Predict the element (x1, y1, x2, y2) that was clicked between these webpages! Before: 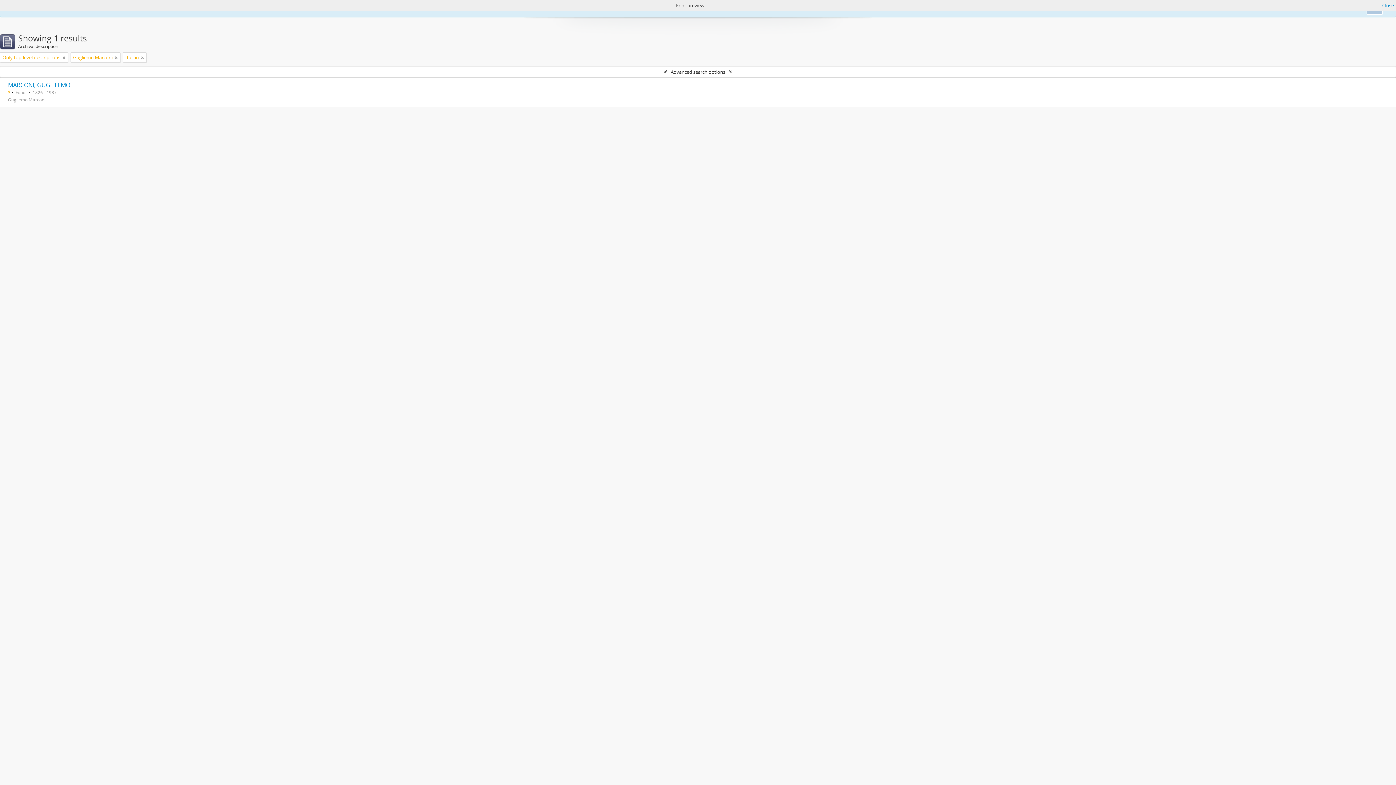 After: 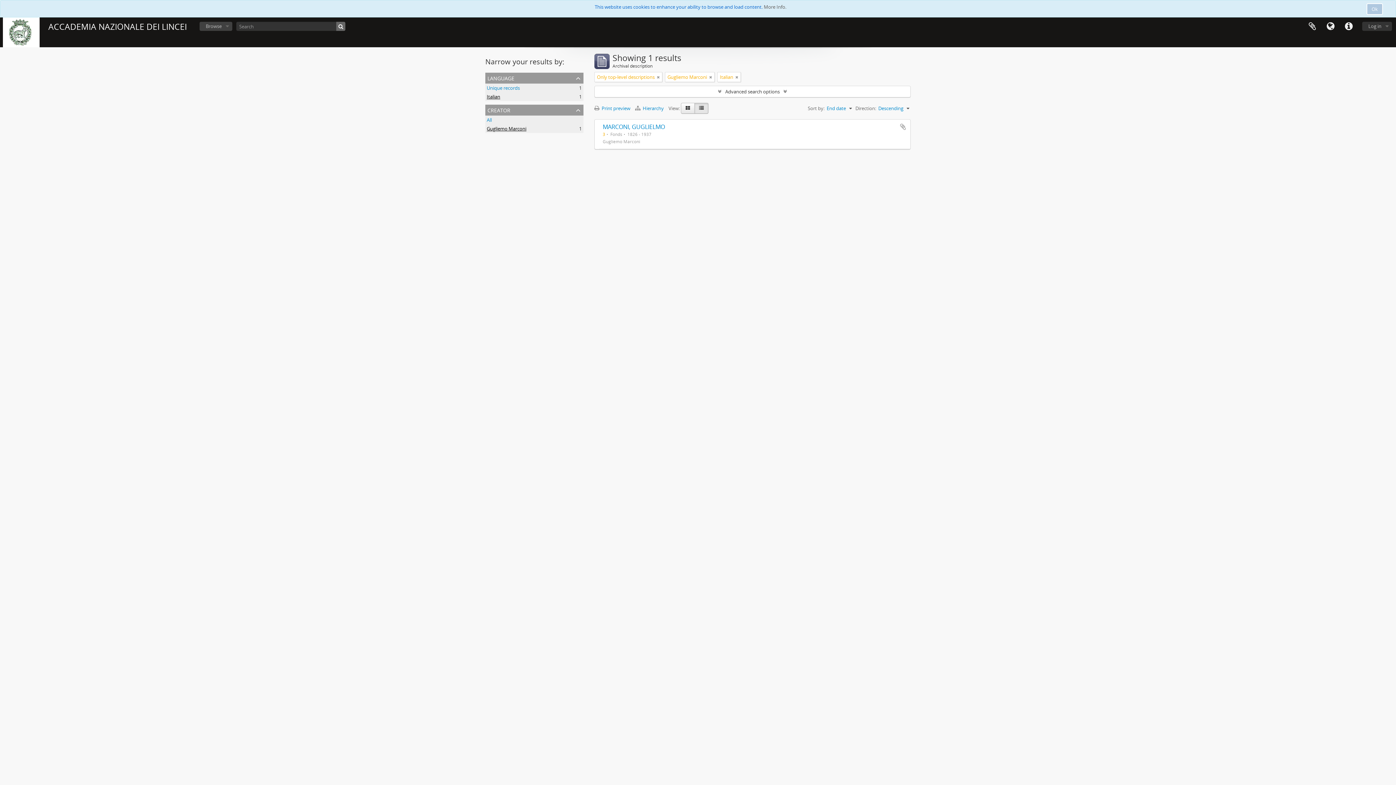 Action: bbox: (1382, 1, 1394, 9) label: Close